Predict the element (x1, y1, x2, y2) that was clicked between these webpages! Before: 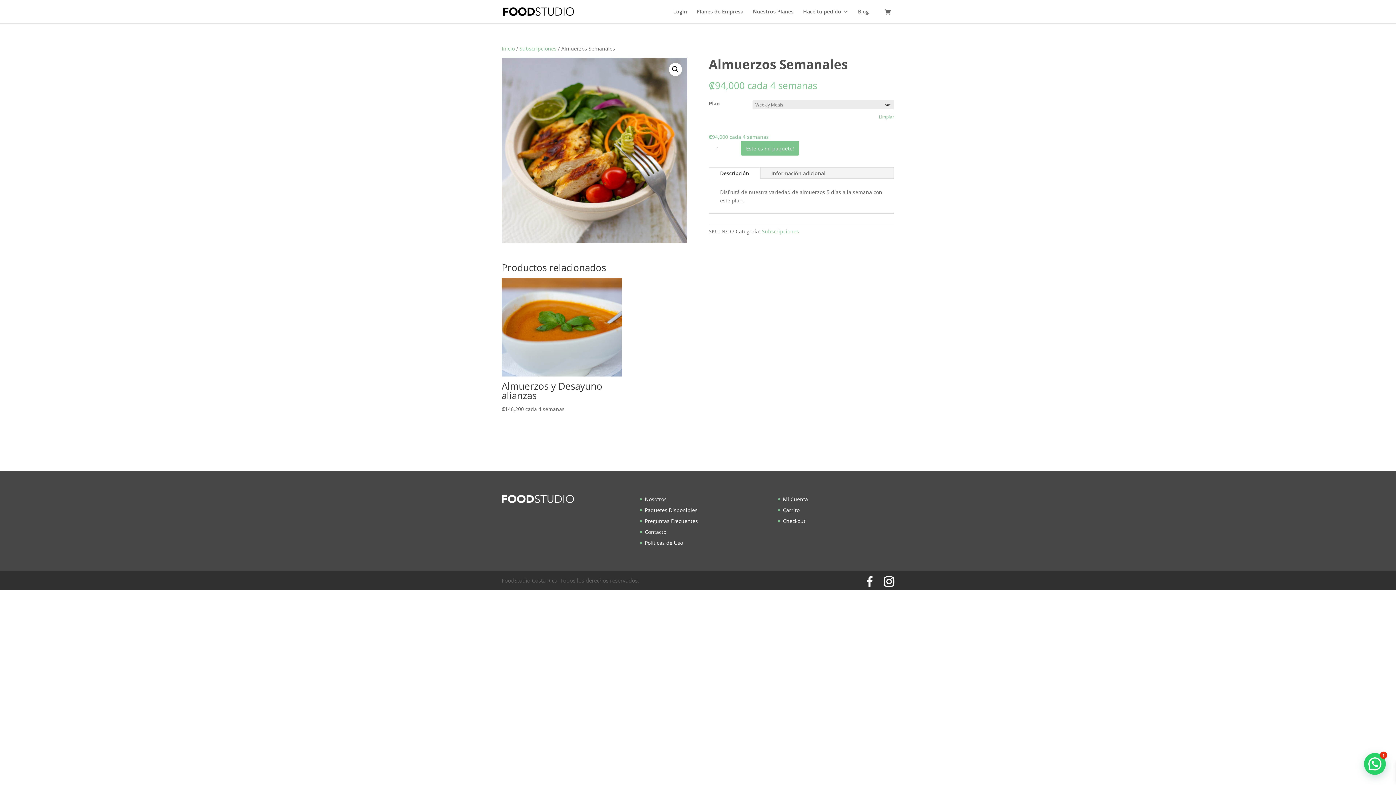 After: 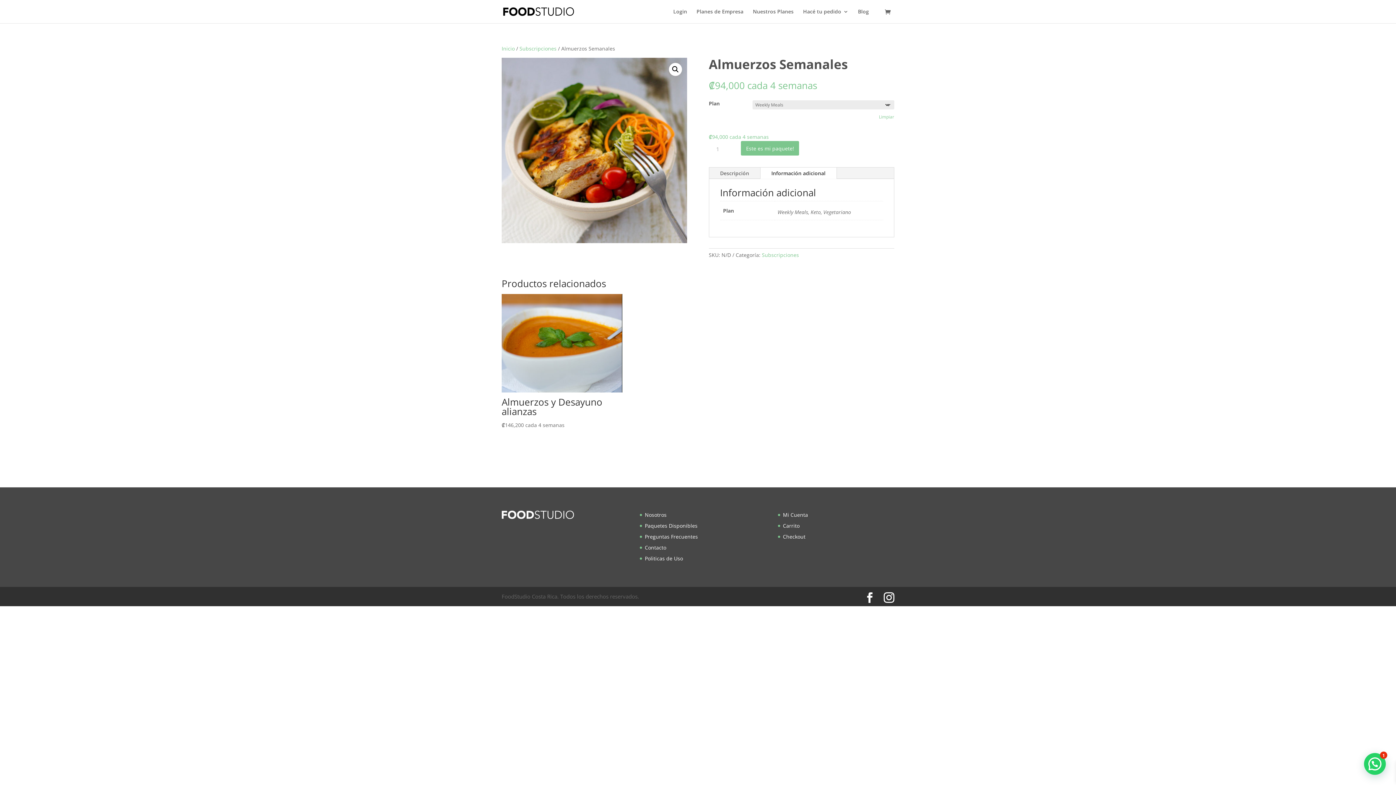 Action: bbox: (760, 167, 836, 178) label: Información adicional